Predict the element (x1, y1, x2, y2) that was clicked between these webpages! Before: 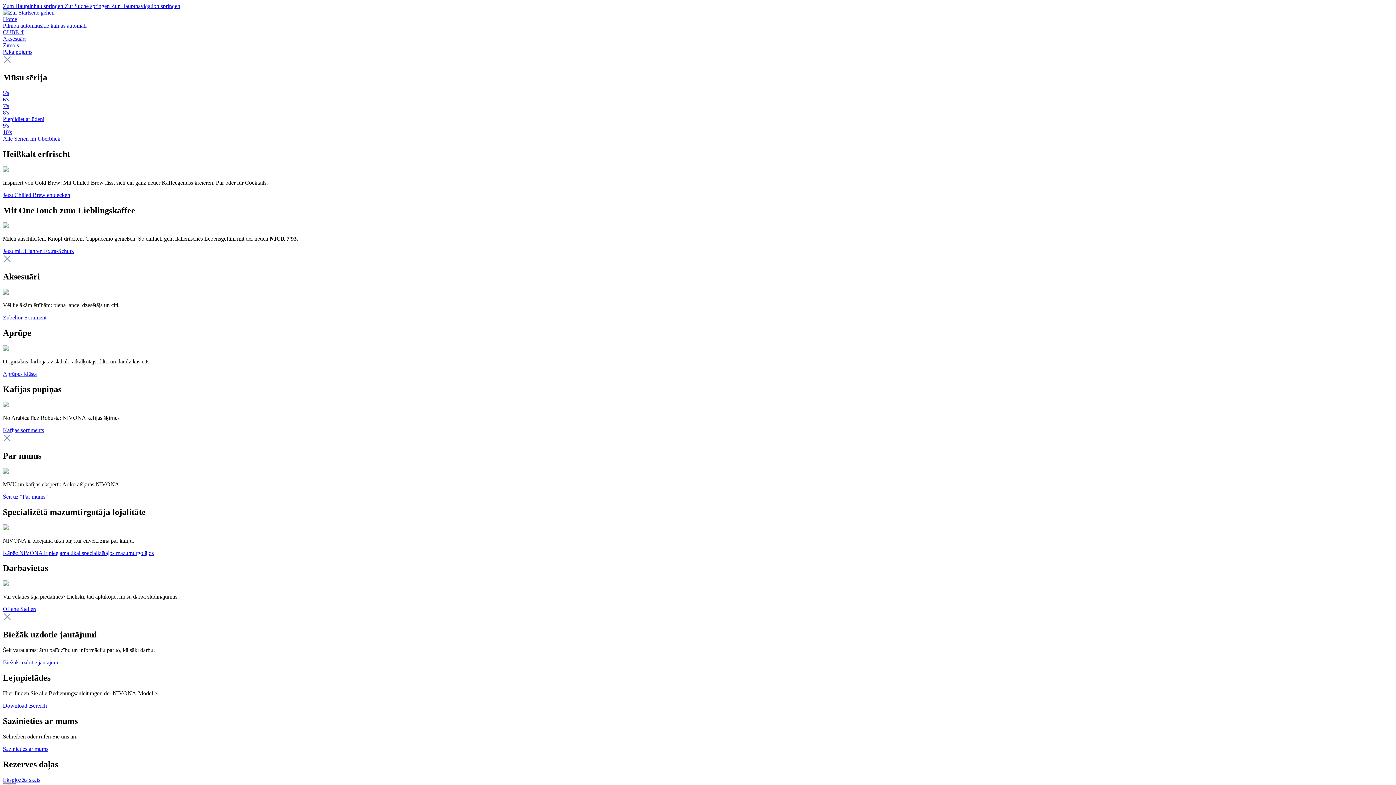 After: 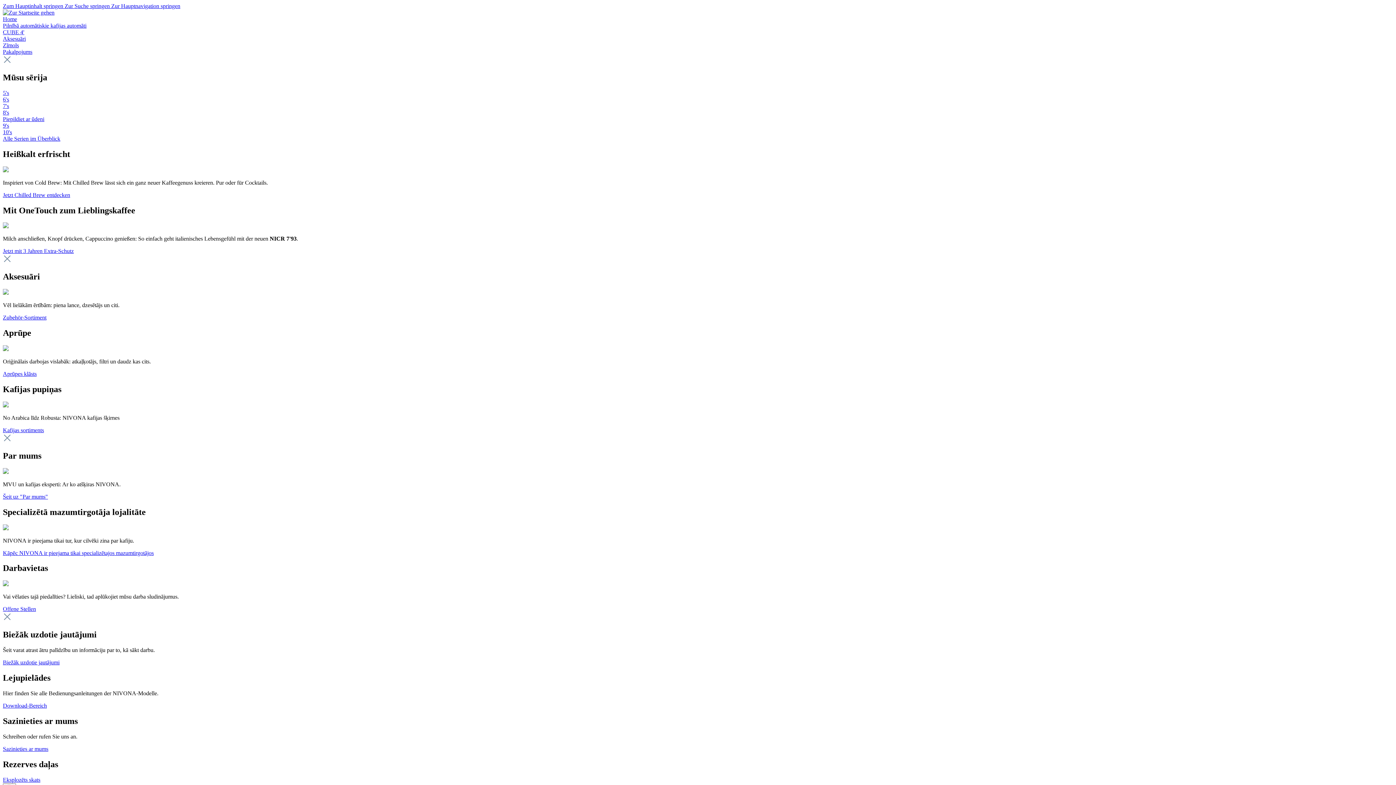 Action: label: Aprūpes klāsts bbox: (2, 370, 36, 377)